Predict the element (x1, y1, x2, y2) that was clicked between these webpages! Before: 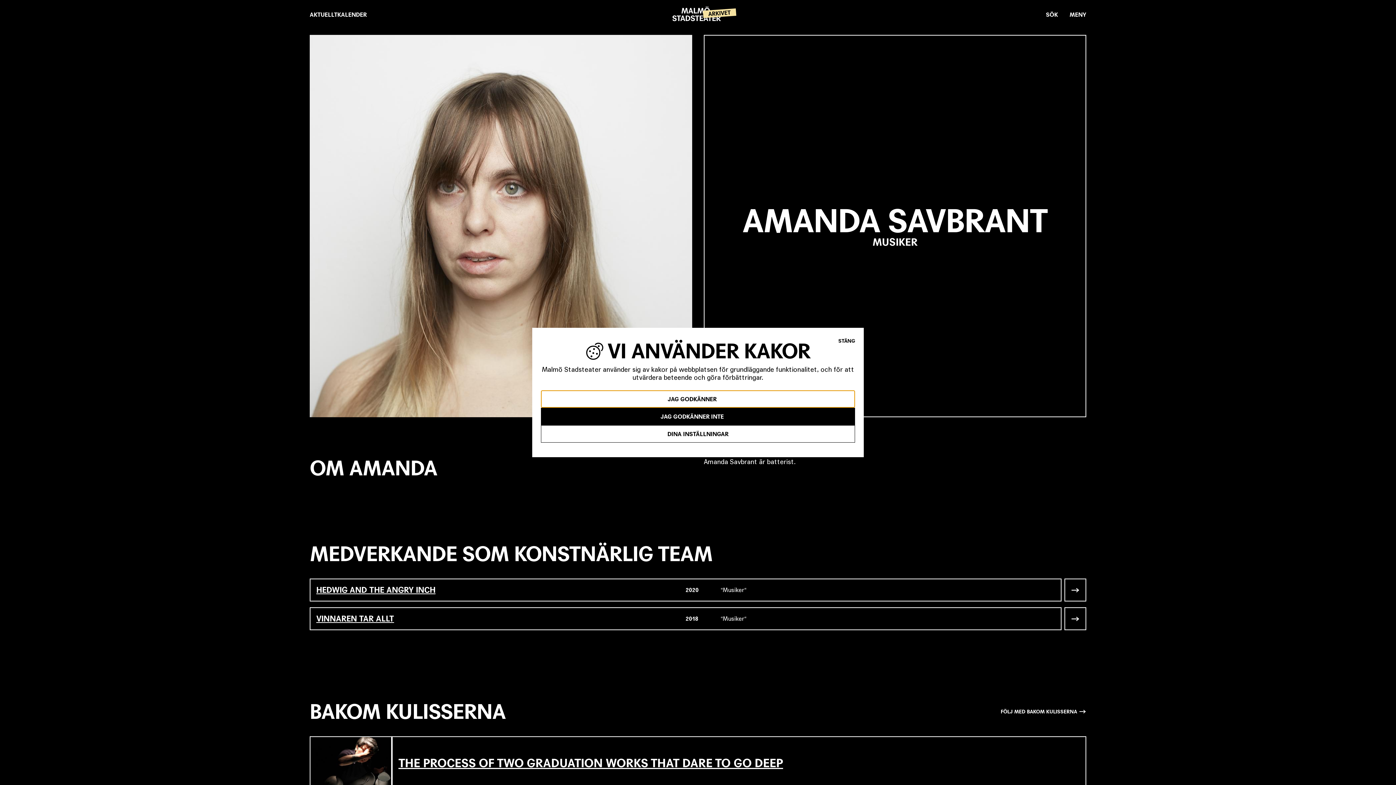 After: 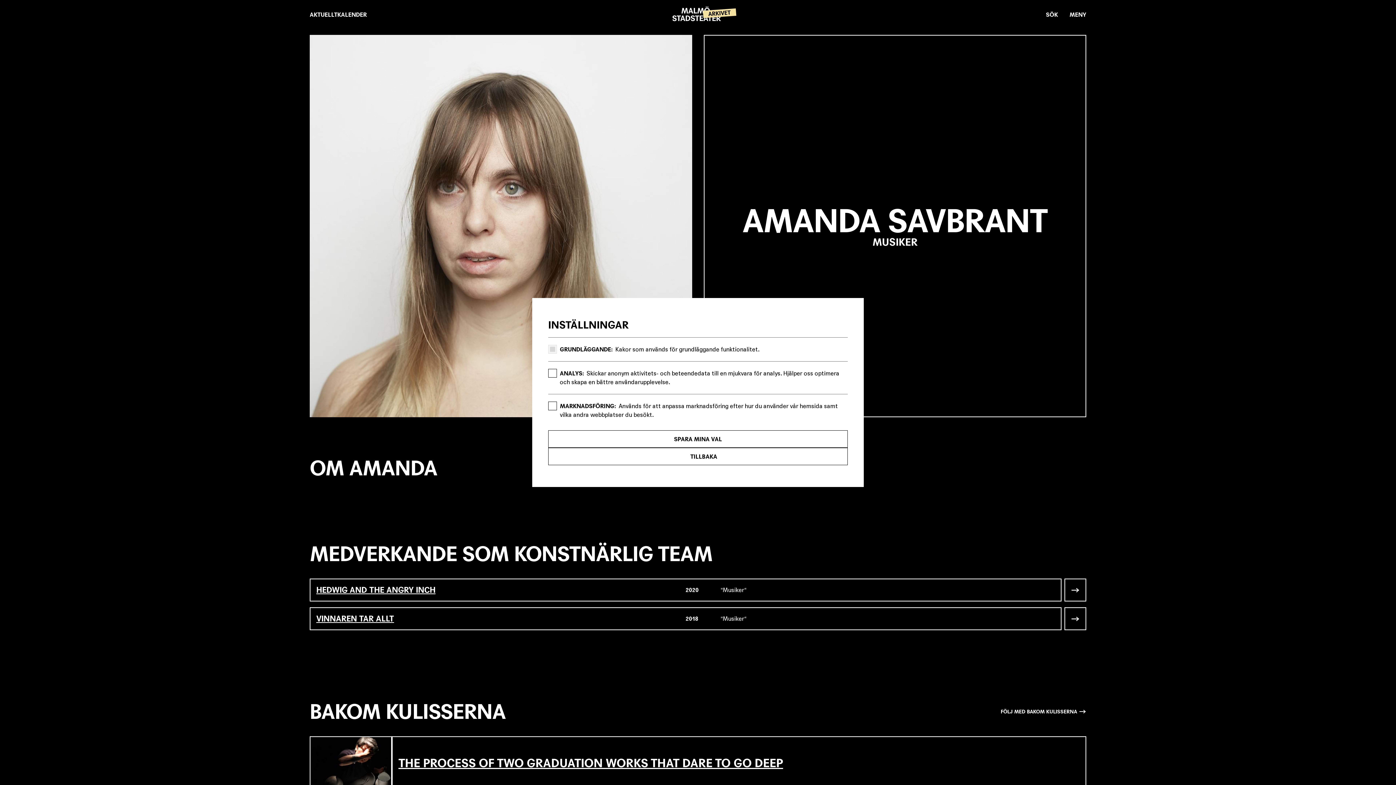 Action: label: DINA INSTÄLLNINGAR bbox: (541, 425, 855, 442)